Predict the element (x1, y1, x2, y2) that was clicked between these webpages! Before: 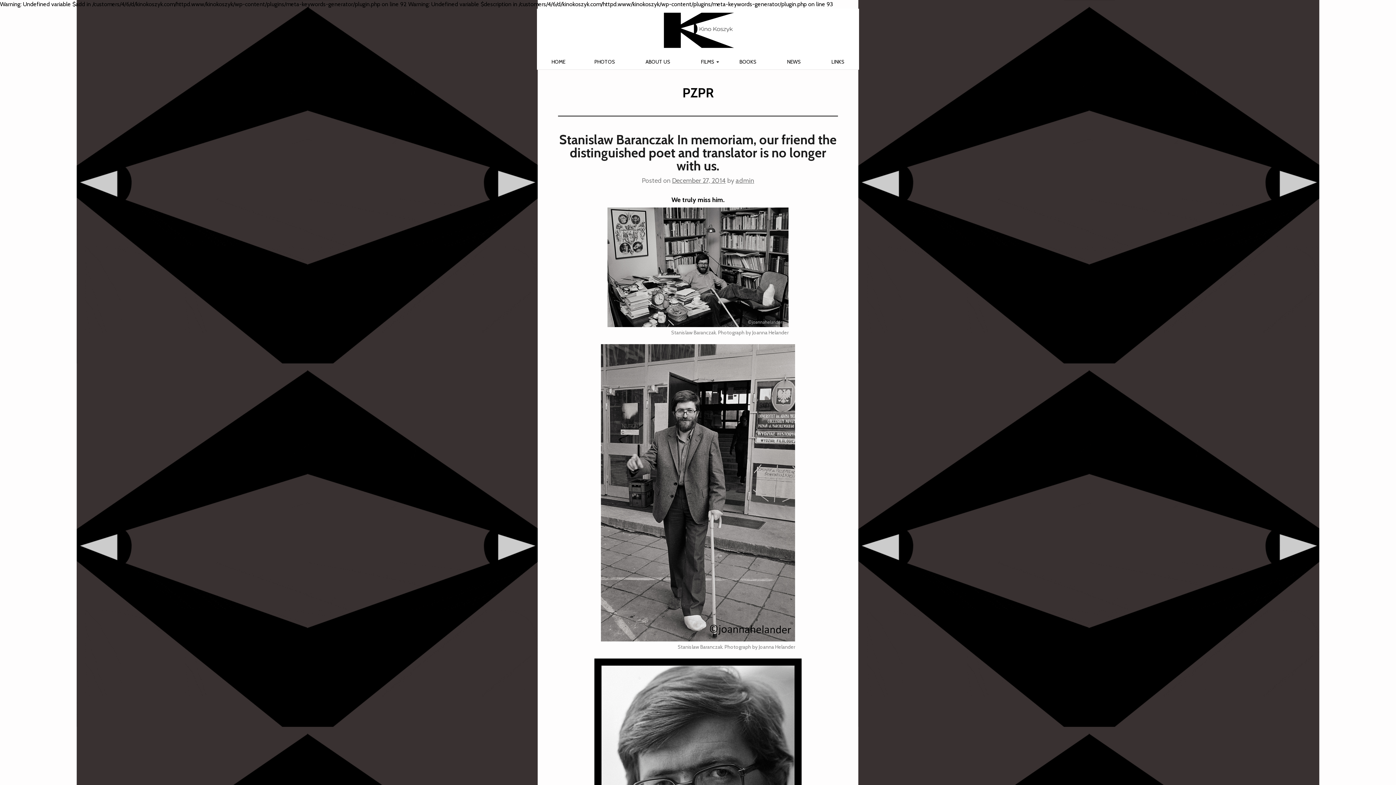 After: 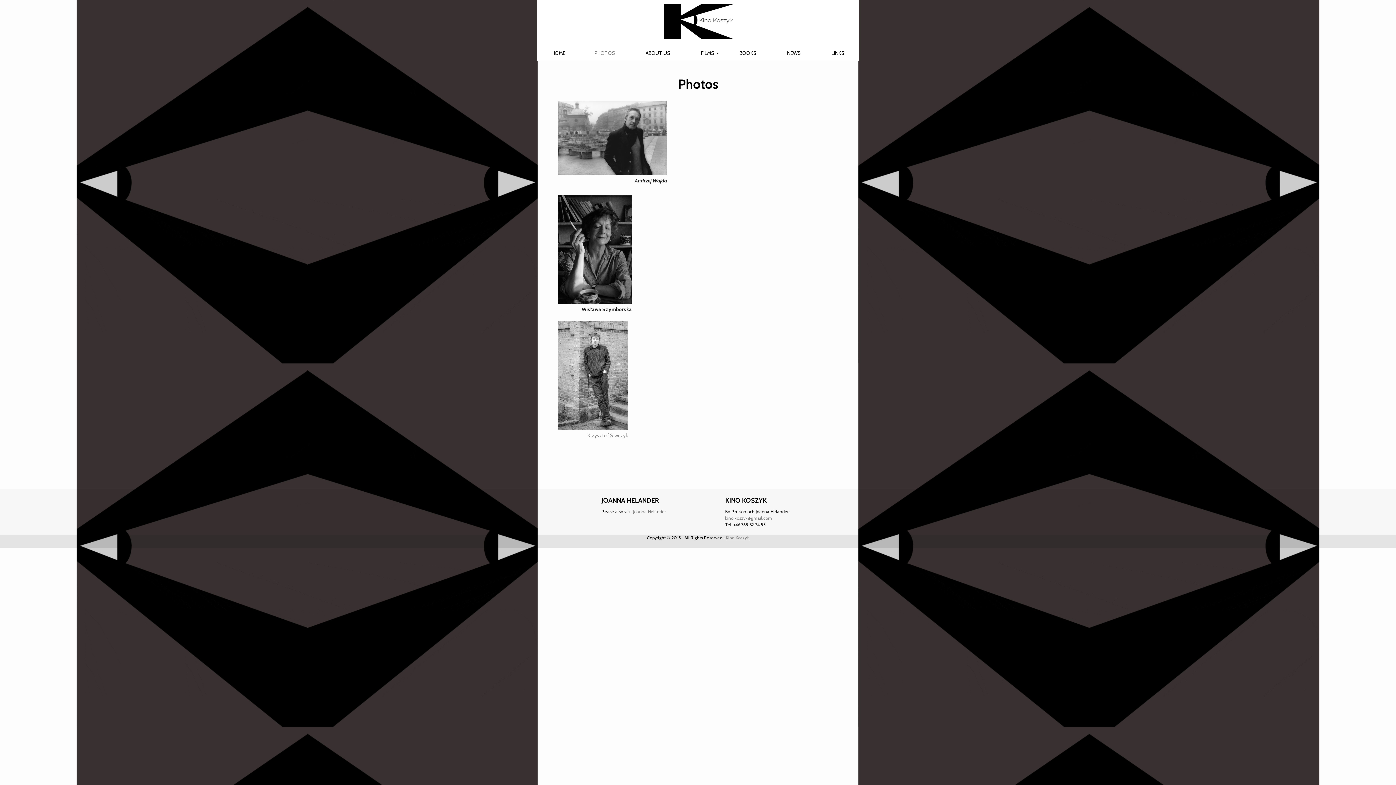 Action: label: PHOTOS bbox: (580, 54, 629, 69)